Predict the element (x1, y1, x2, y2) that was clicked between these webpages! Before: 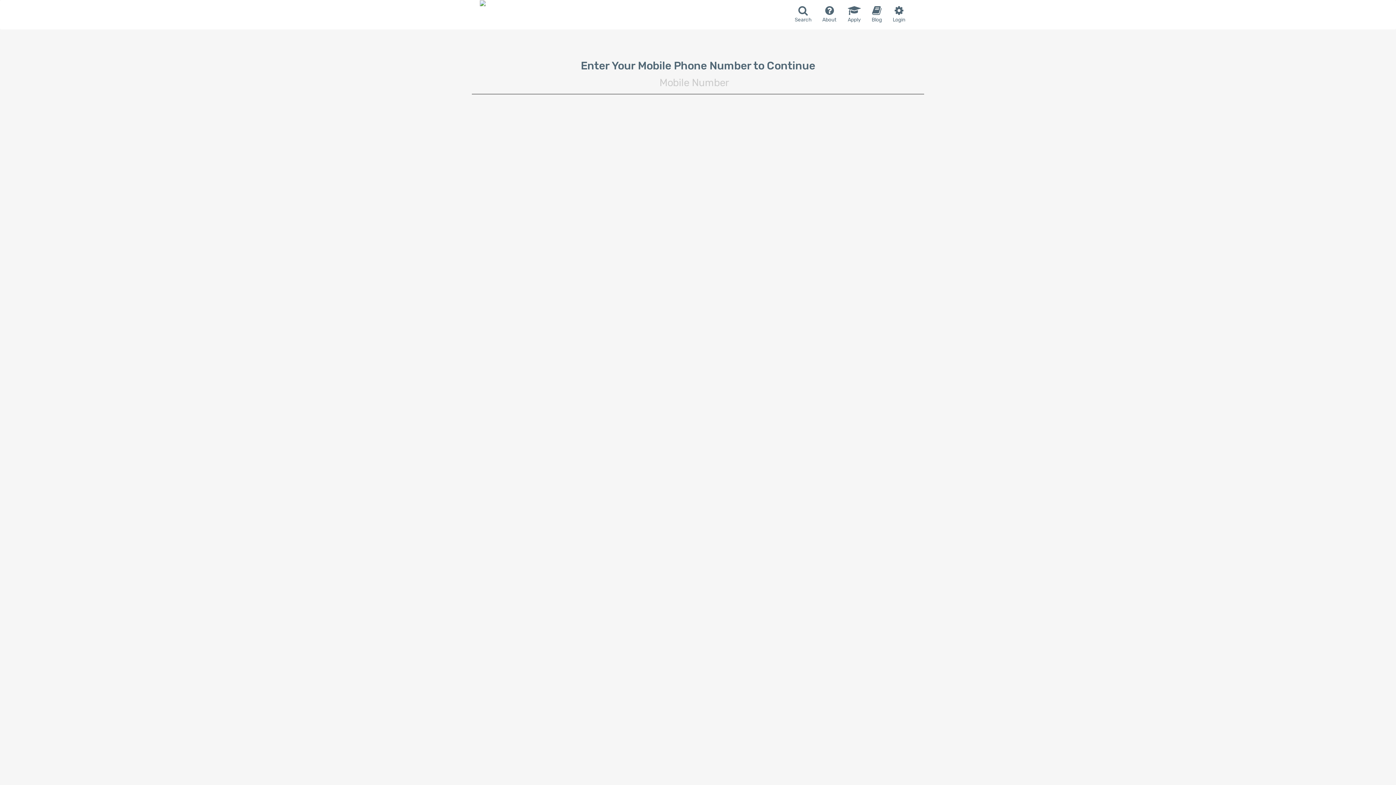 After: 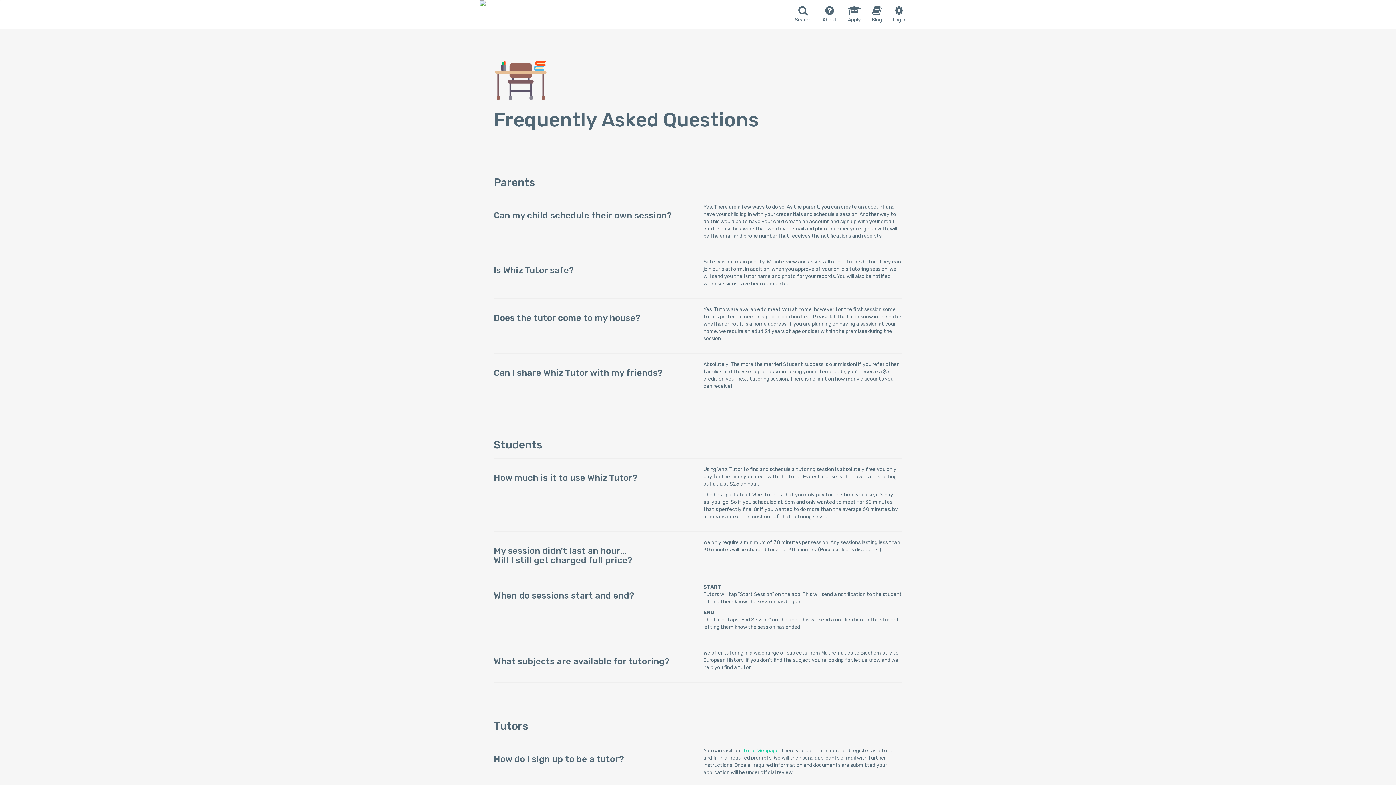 Action: label: About bbox: (817, 0, 842, 29)